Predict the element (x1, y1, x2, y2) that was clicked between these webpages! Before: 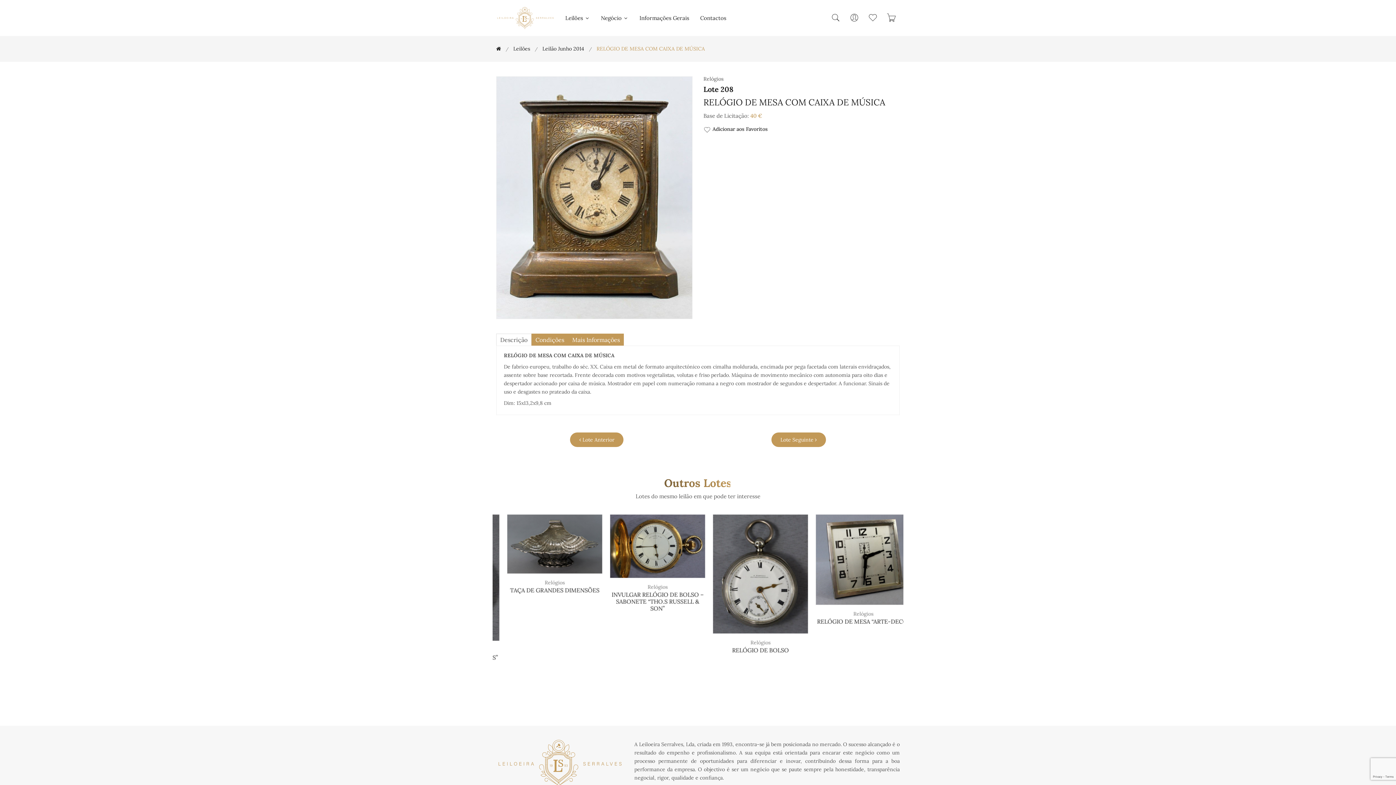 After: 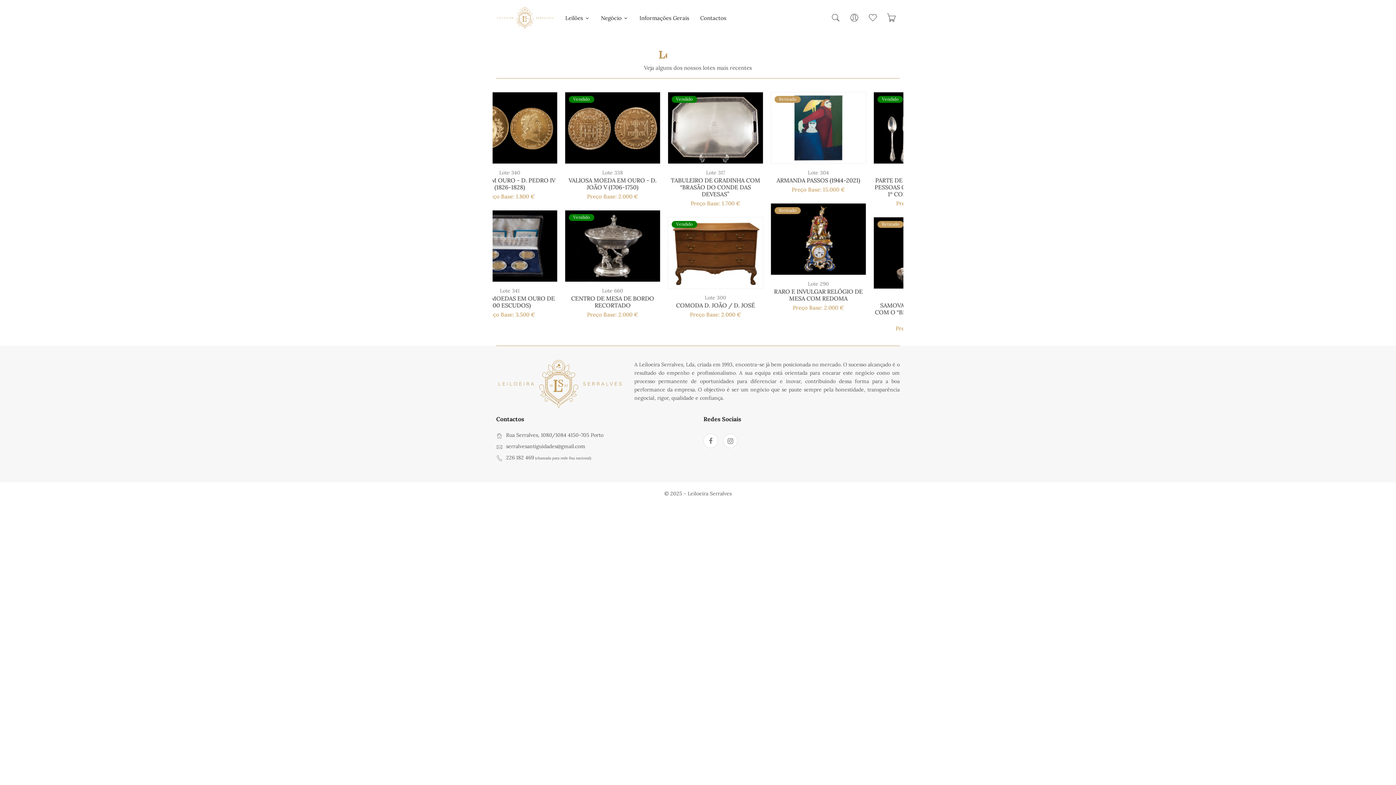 Action: bbox: (496, 45, 501, 52)